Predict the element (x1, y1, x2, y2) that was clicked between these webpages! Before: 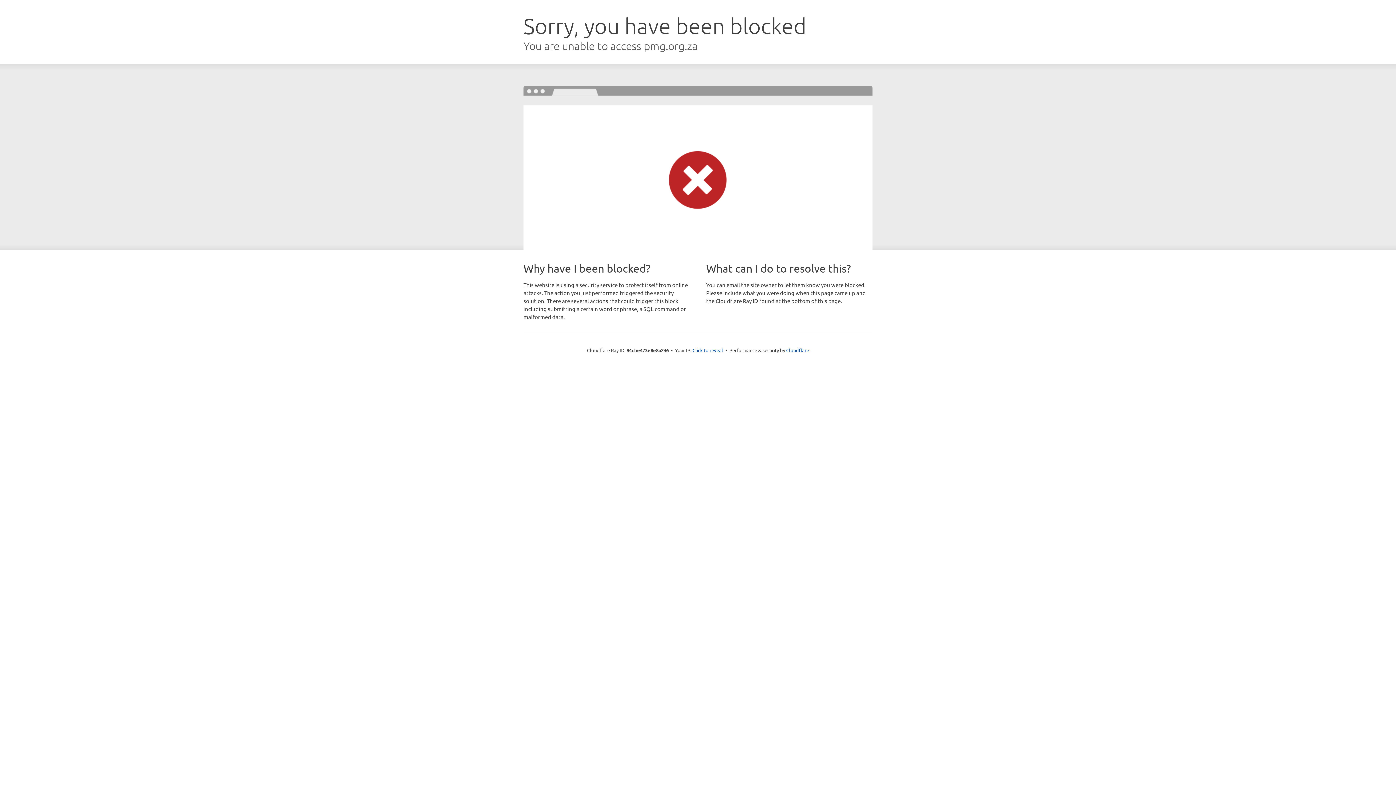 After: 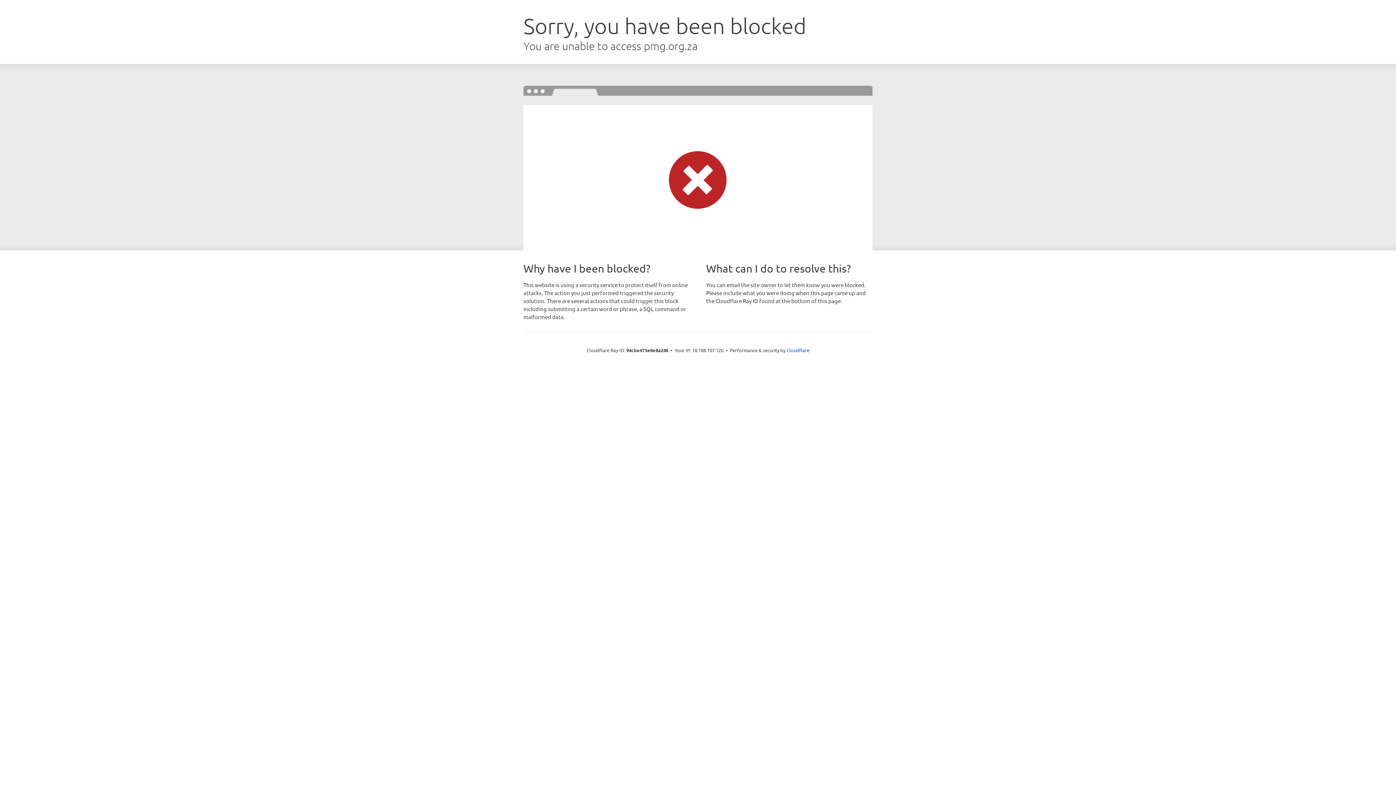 Action: bbox: (692, 346, 723, 353) label: Click to reveal